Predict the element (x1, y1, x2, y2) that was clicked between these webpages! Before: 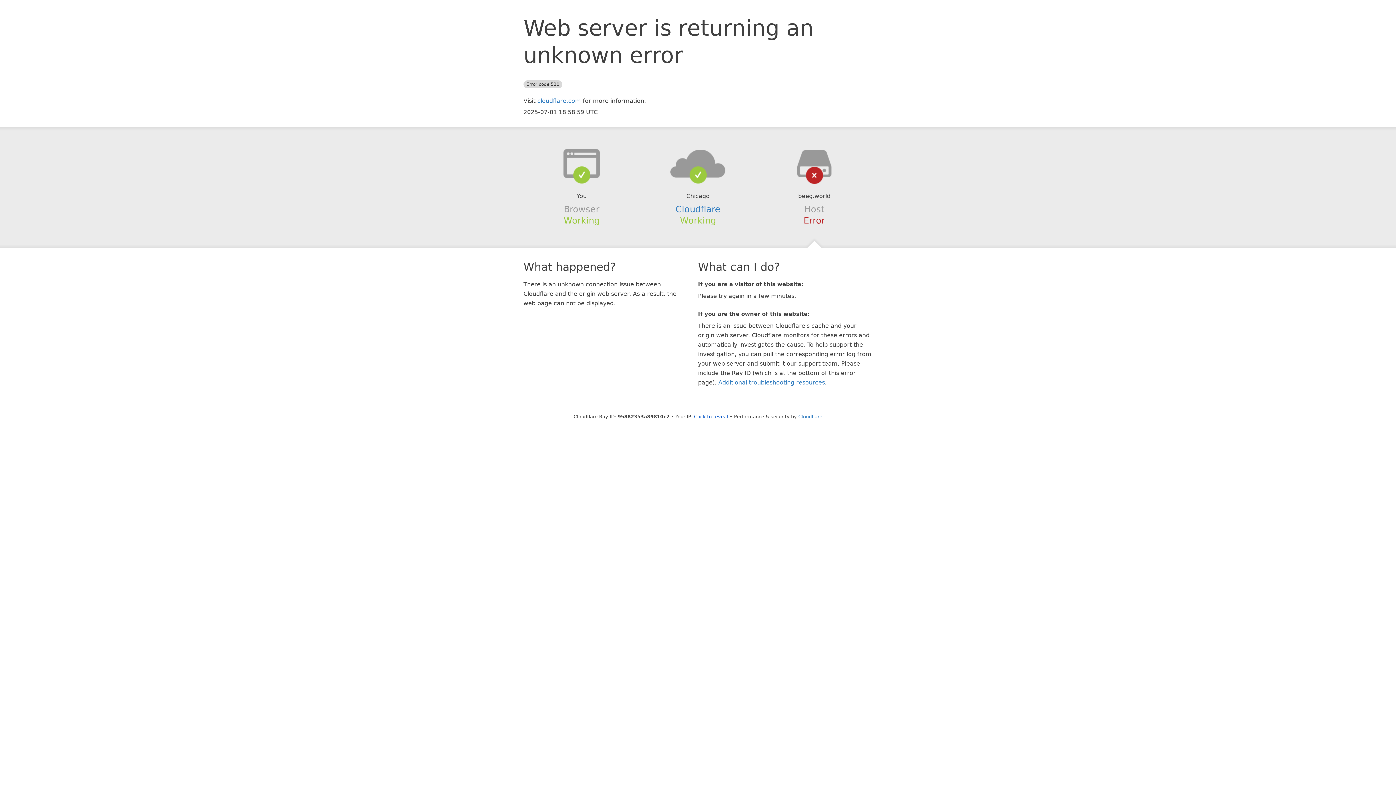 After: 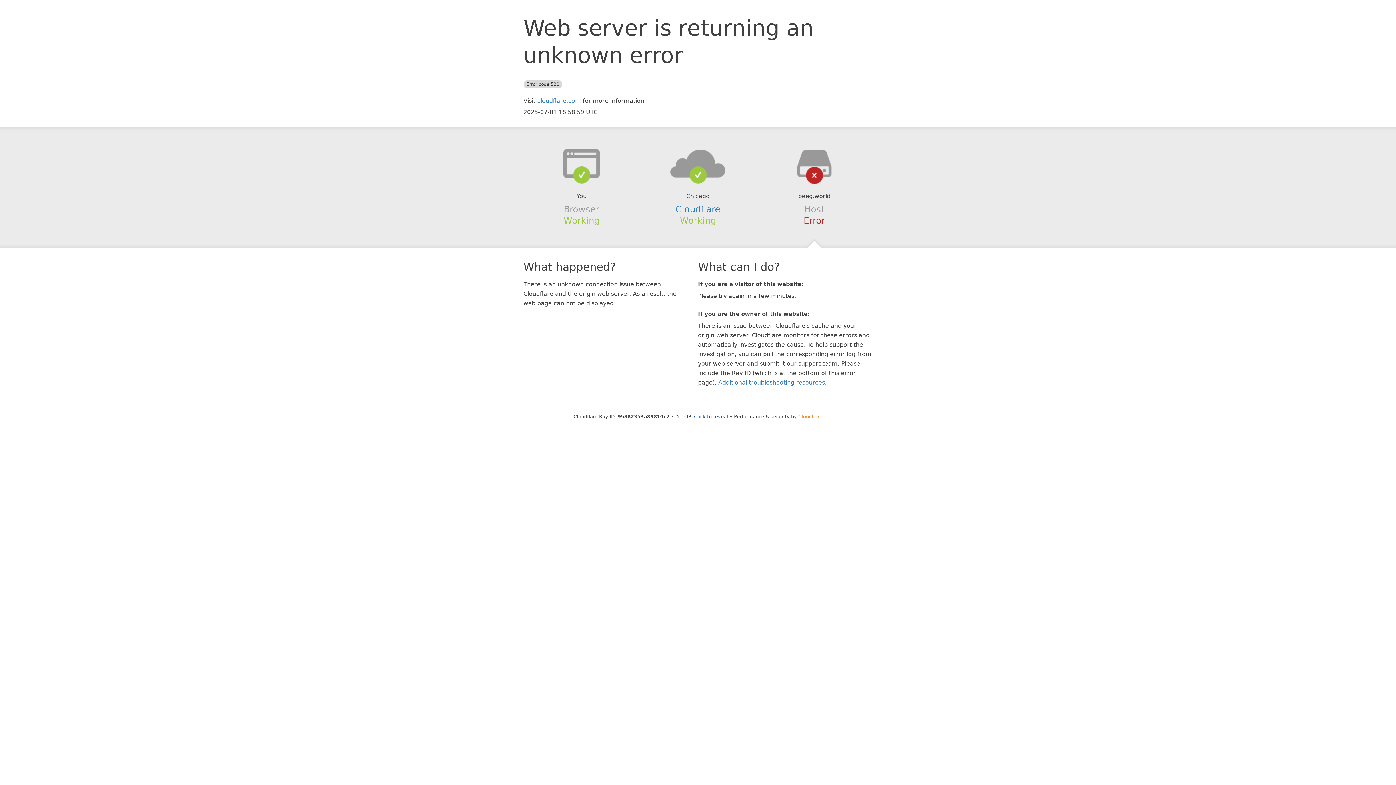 Action: label: Cloudflare bbox: (798, 414, 822, 419)